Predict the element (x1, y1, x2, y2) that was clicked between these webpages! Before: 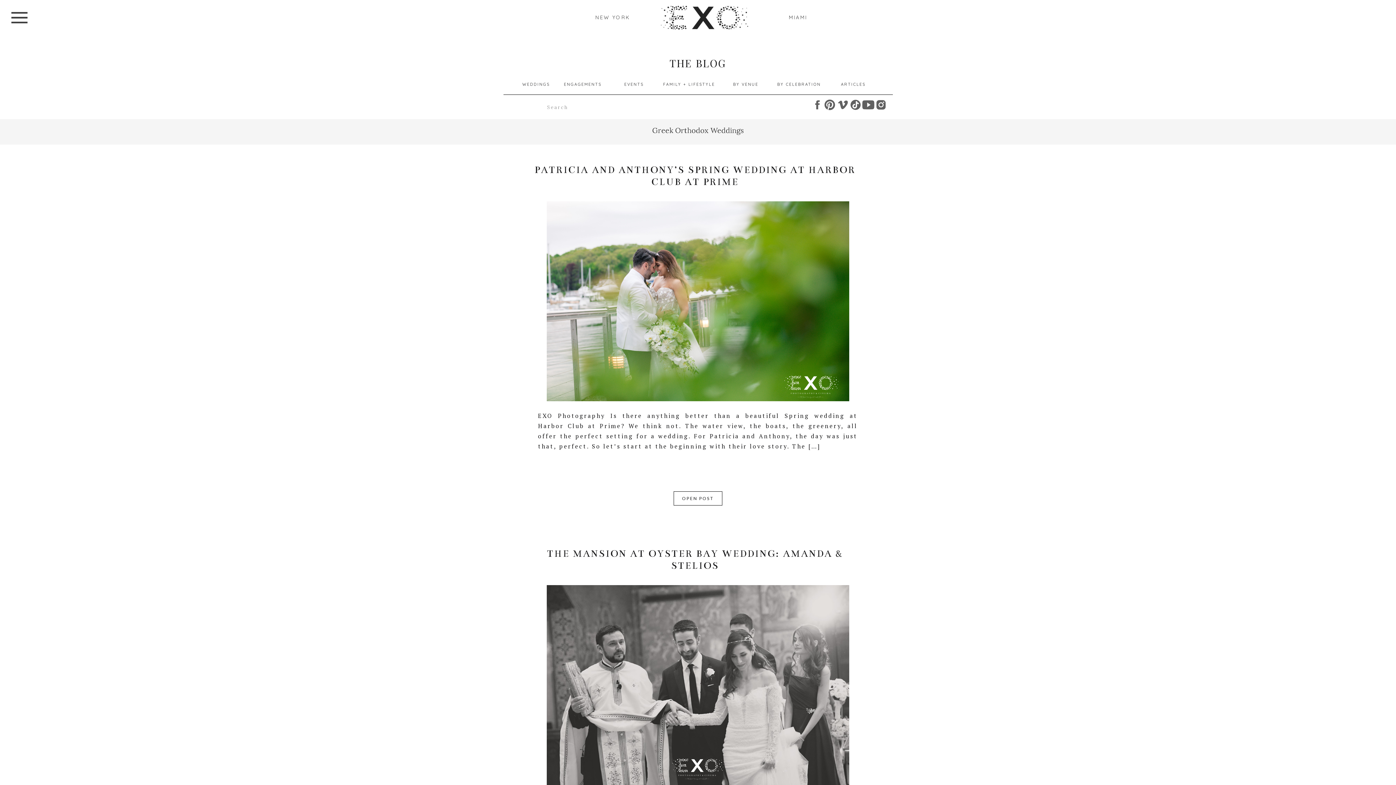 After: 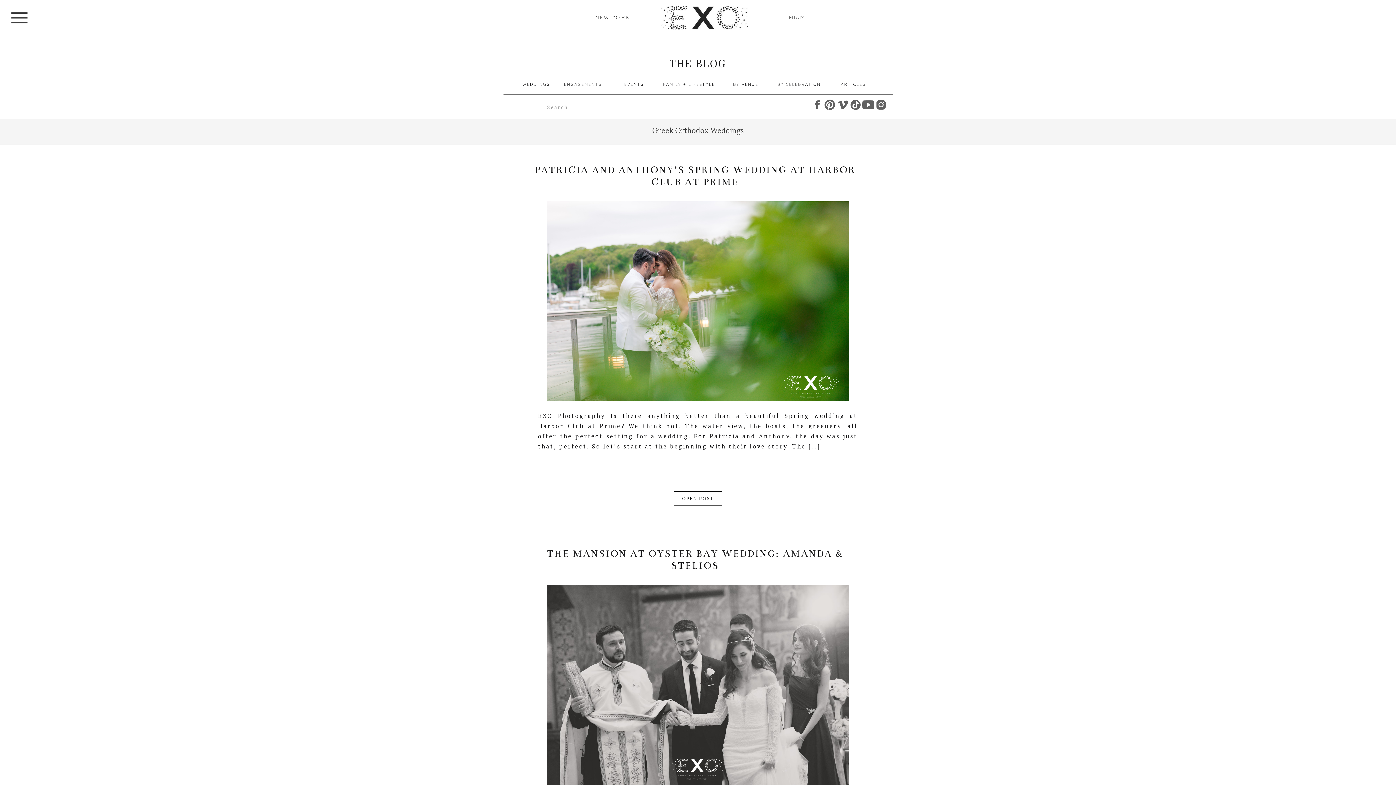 Action: bbox: (862, 98, 874, 110)